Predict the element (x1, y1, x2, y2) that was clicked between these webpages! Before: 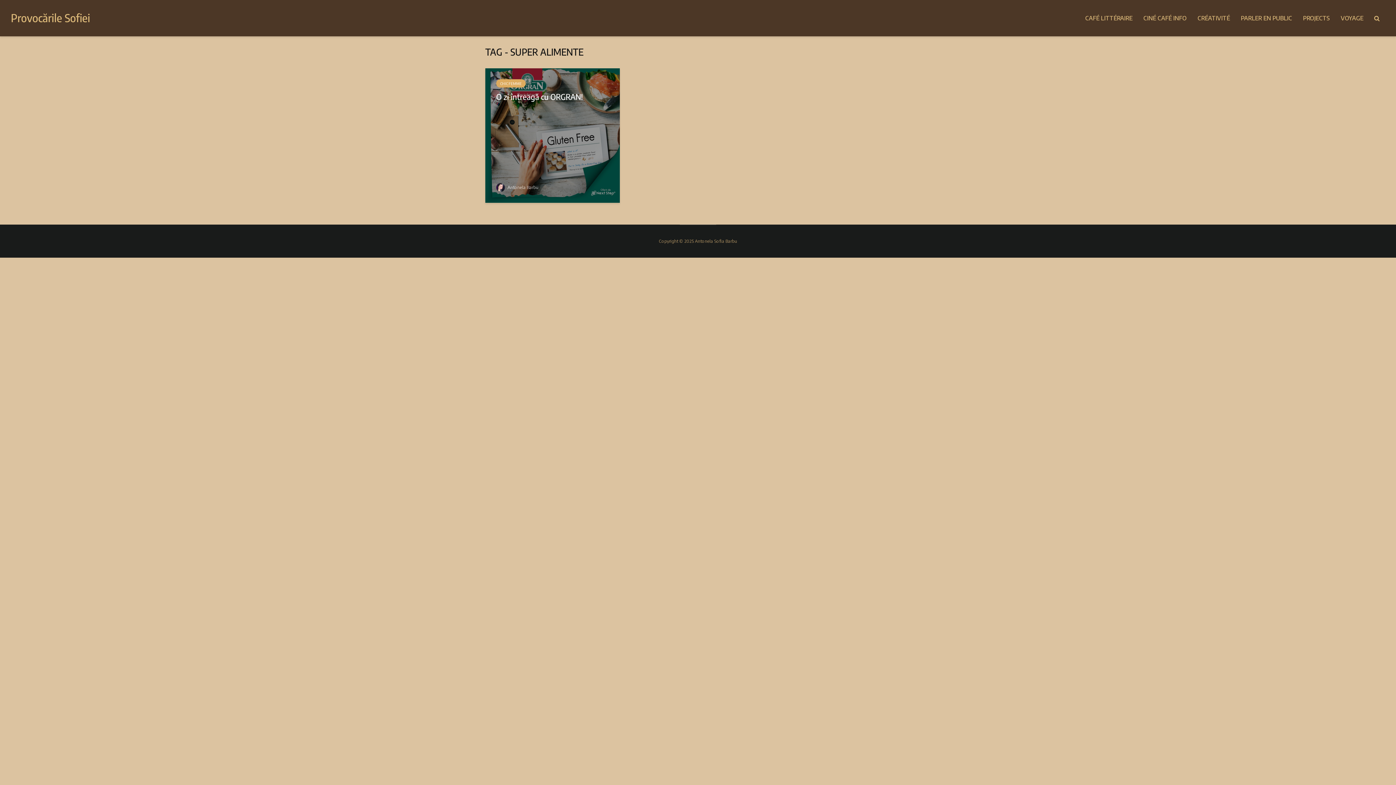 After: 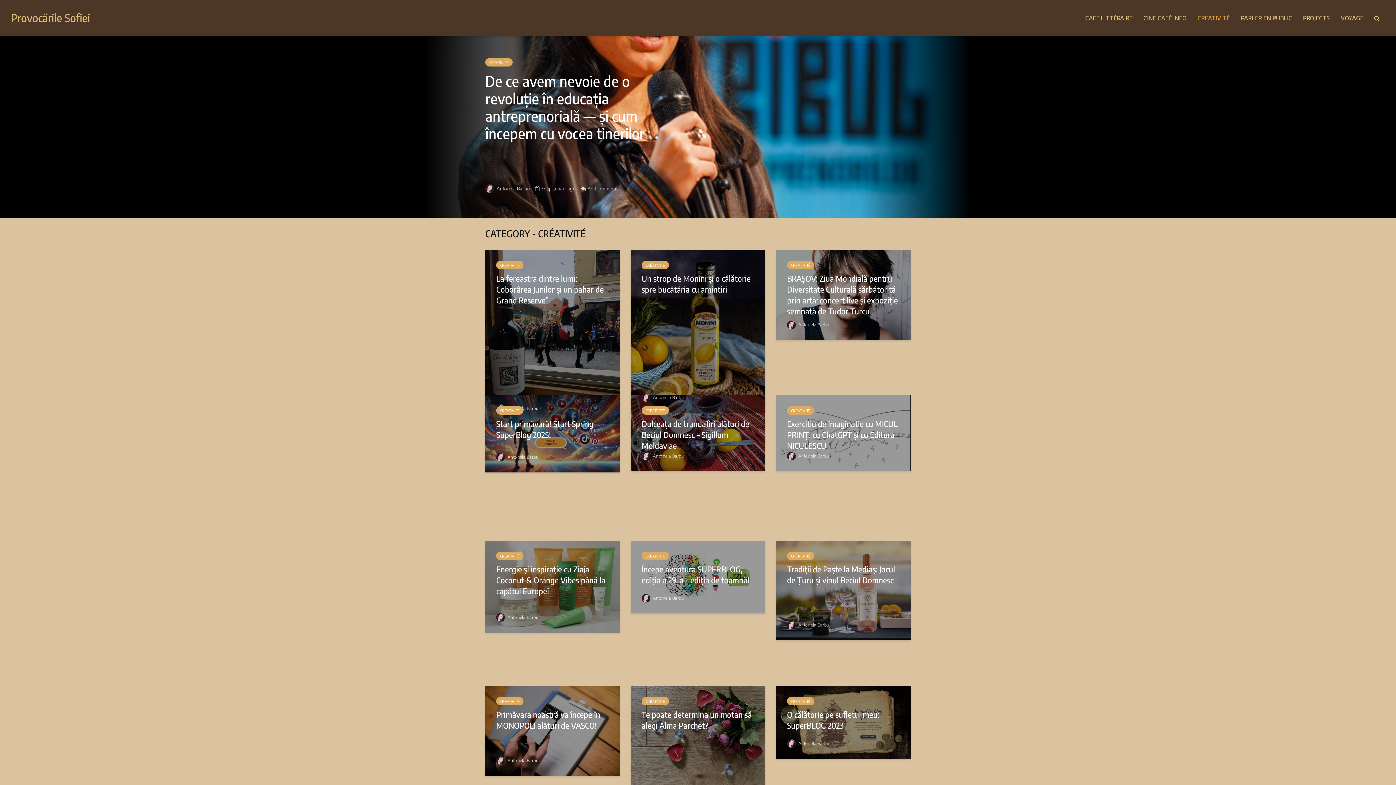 Action: label: CRÉATIVITÉ bbox: (1192, 10, 1235, 25)